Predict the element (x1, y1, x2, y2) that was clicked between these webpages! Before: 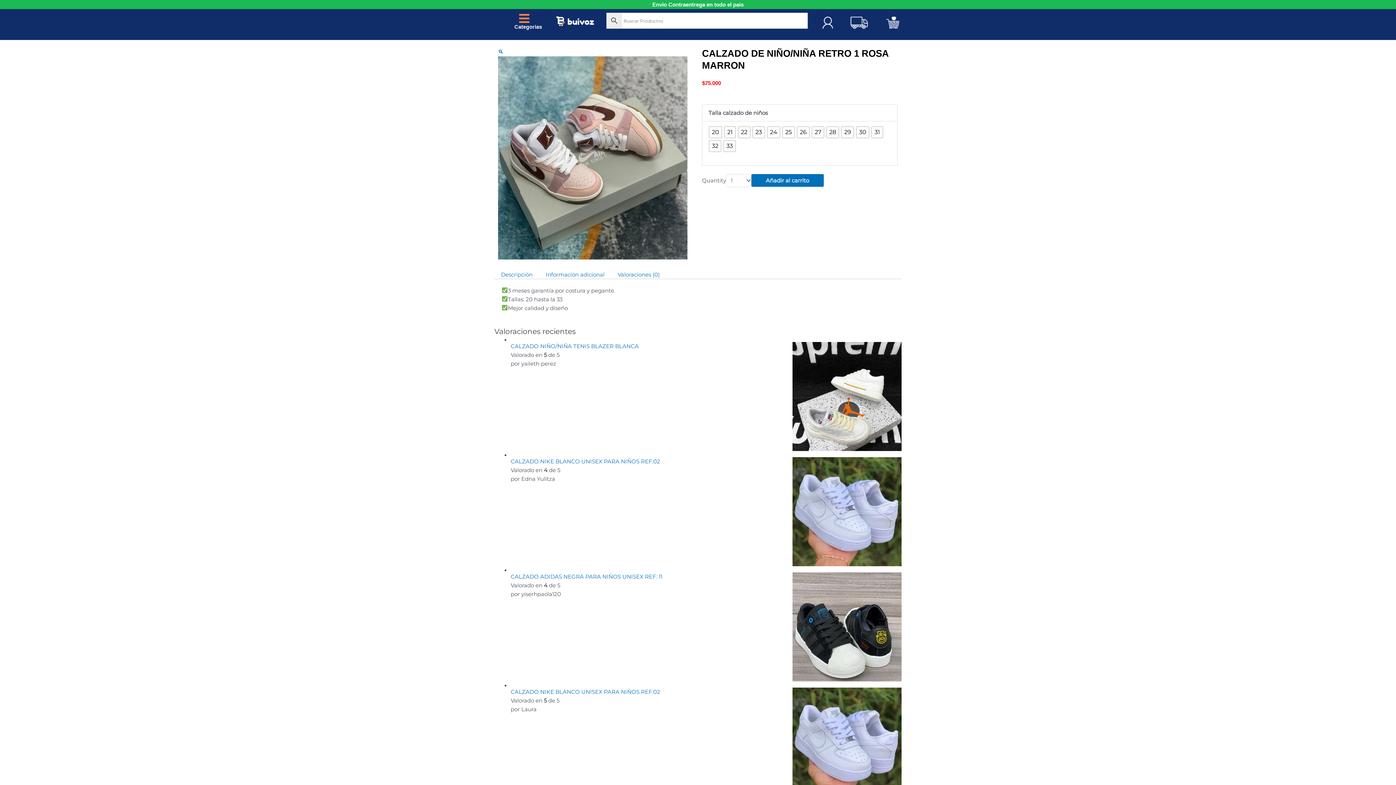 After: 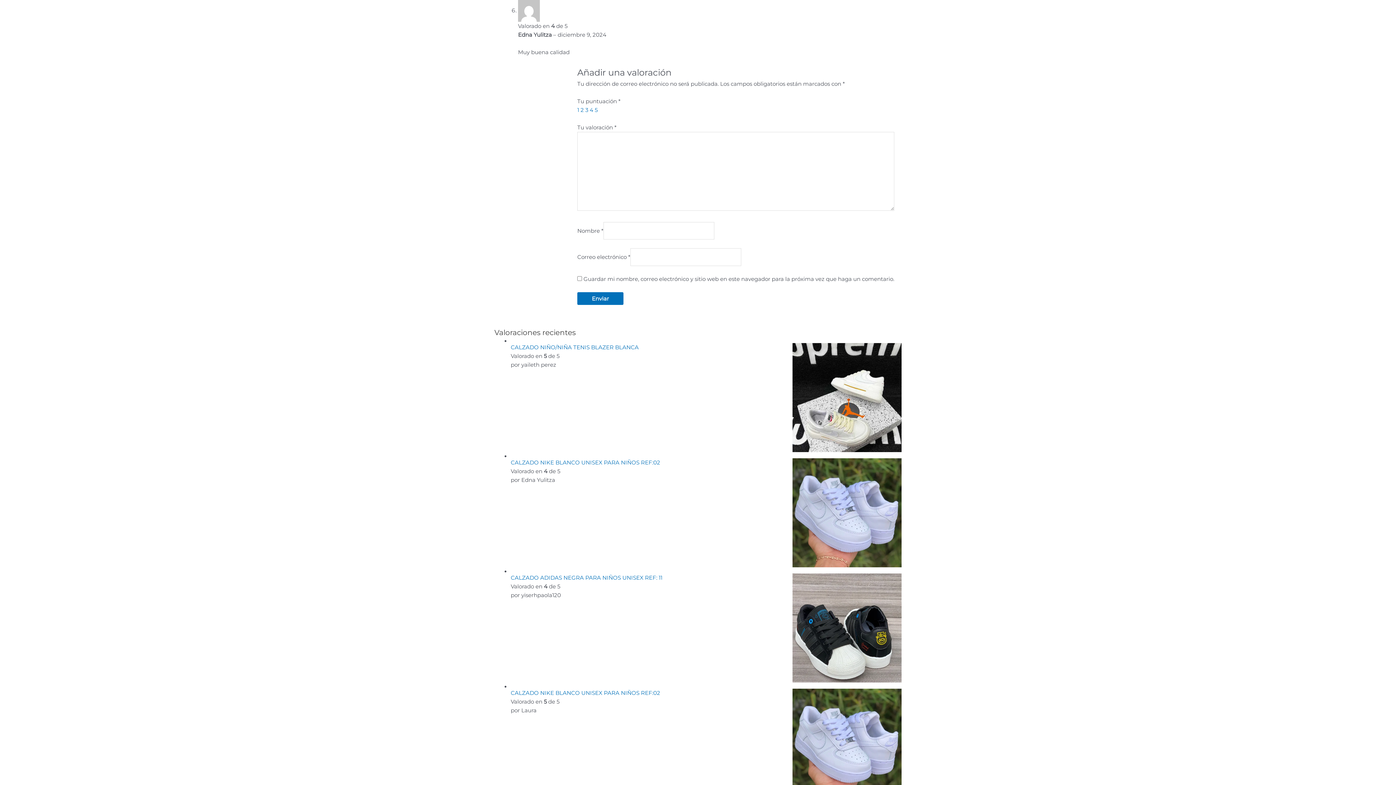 Action: bbox: (510, 458, 660, 465) label: CALZADO NIKE BLANCO UNISEX PARA NIÑOS REF:02